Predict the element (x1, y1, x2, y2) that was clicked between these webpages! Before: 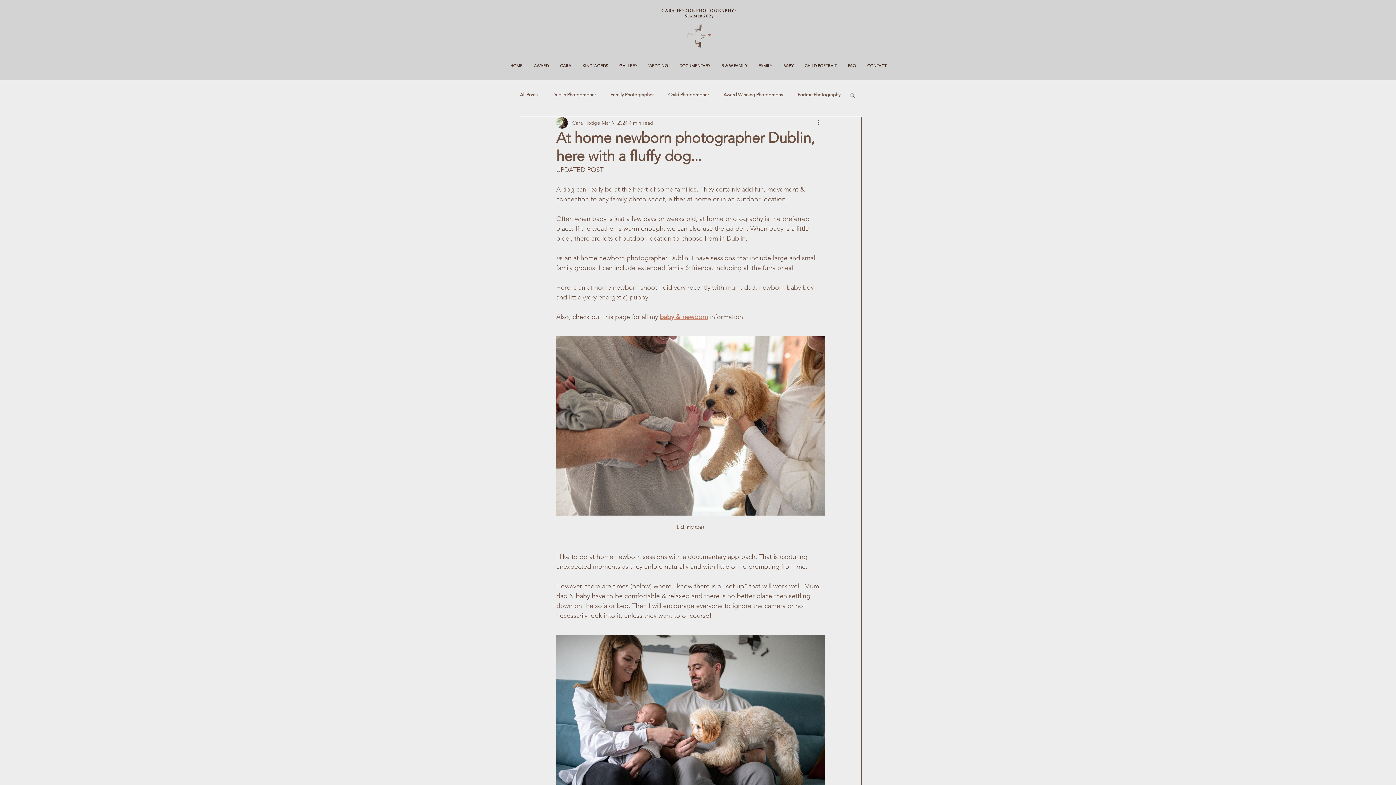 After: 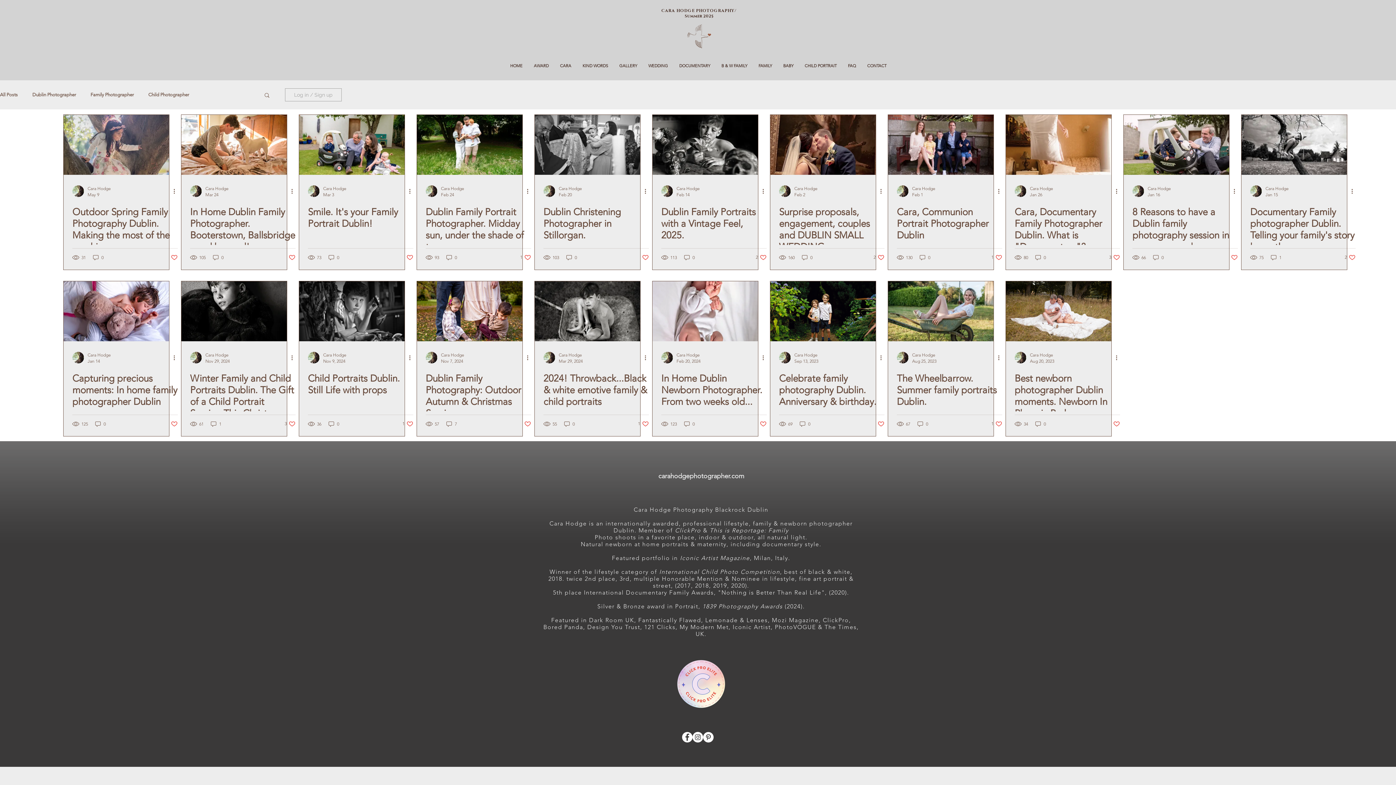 Action: bbox: (723, 92, 783, 97) label: Award Winning Photography